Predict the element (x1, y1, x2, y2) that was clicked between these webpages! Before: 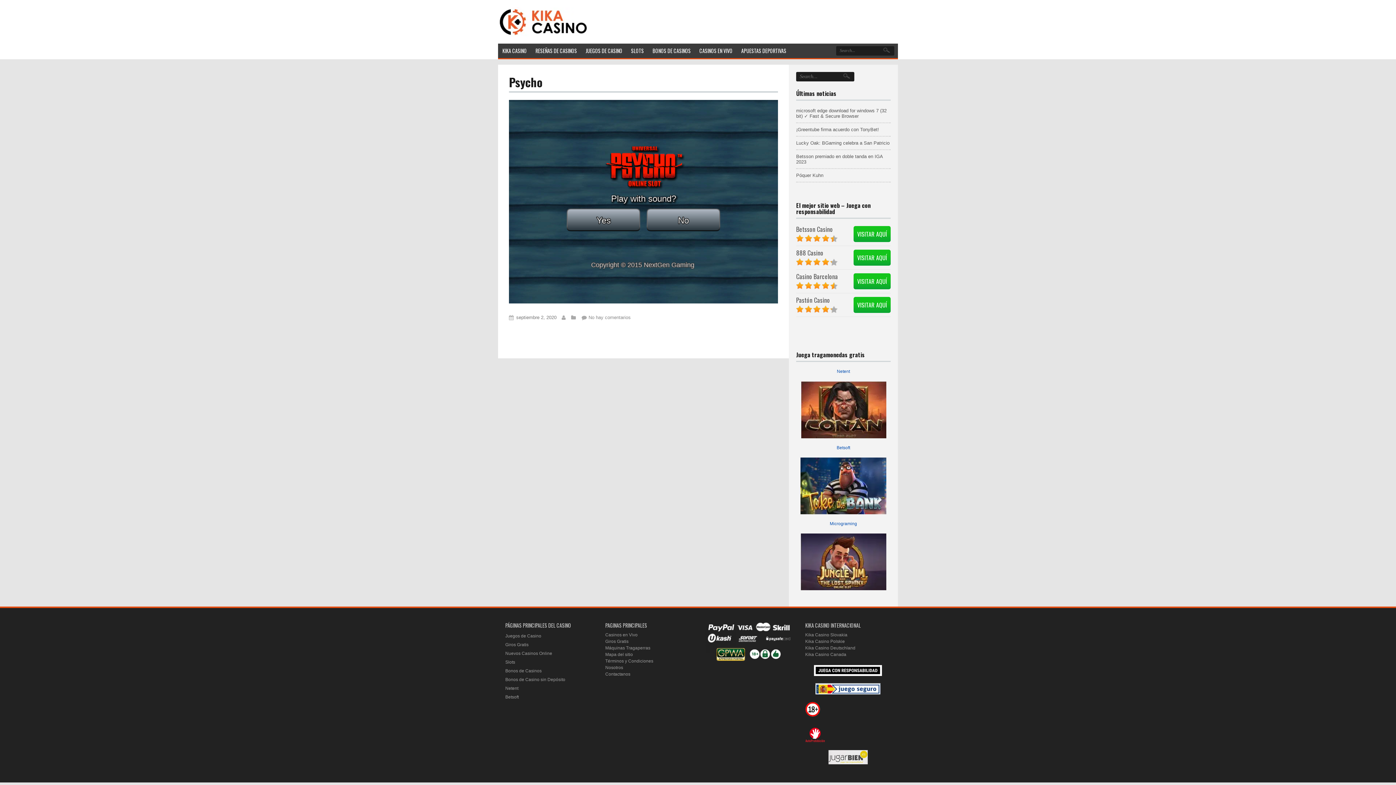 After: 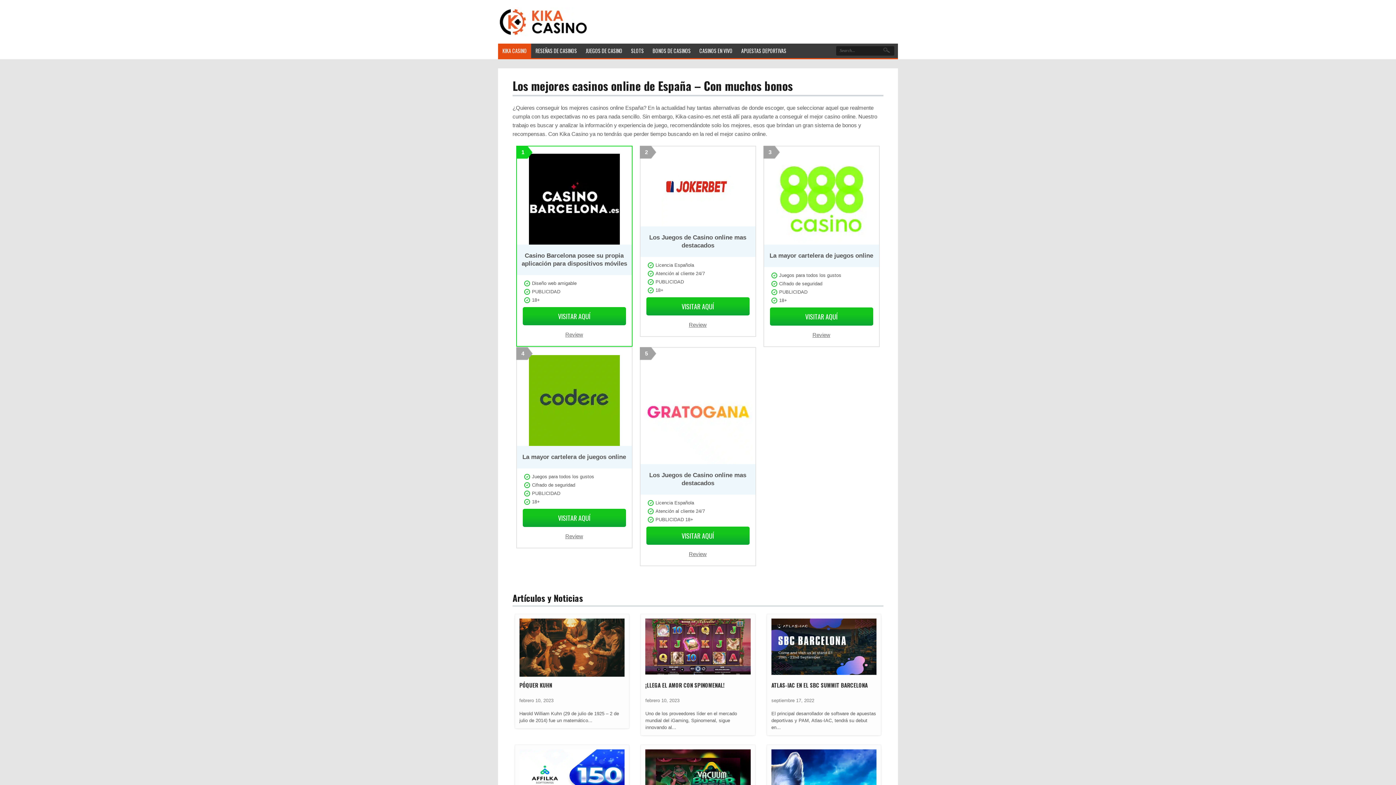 Action: bbox: (498, 43, 531, 58) label: KIKA CASINO